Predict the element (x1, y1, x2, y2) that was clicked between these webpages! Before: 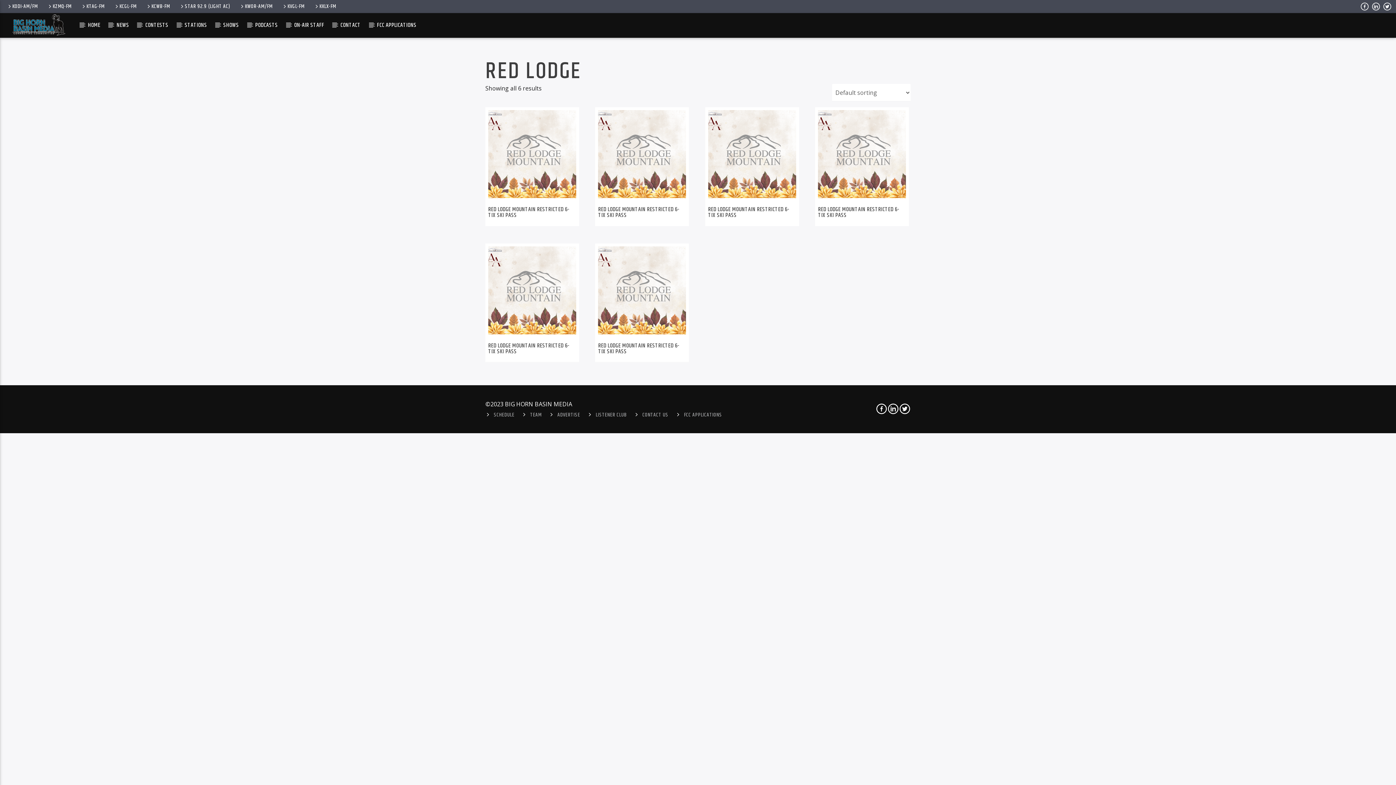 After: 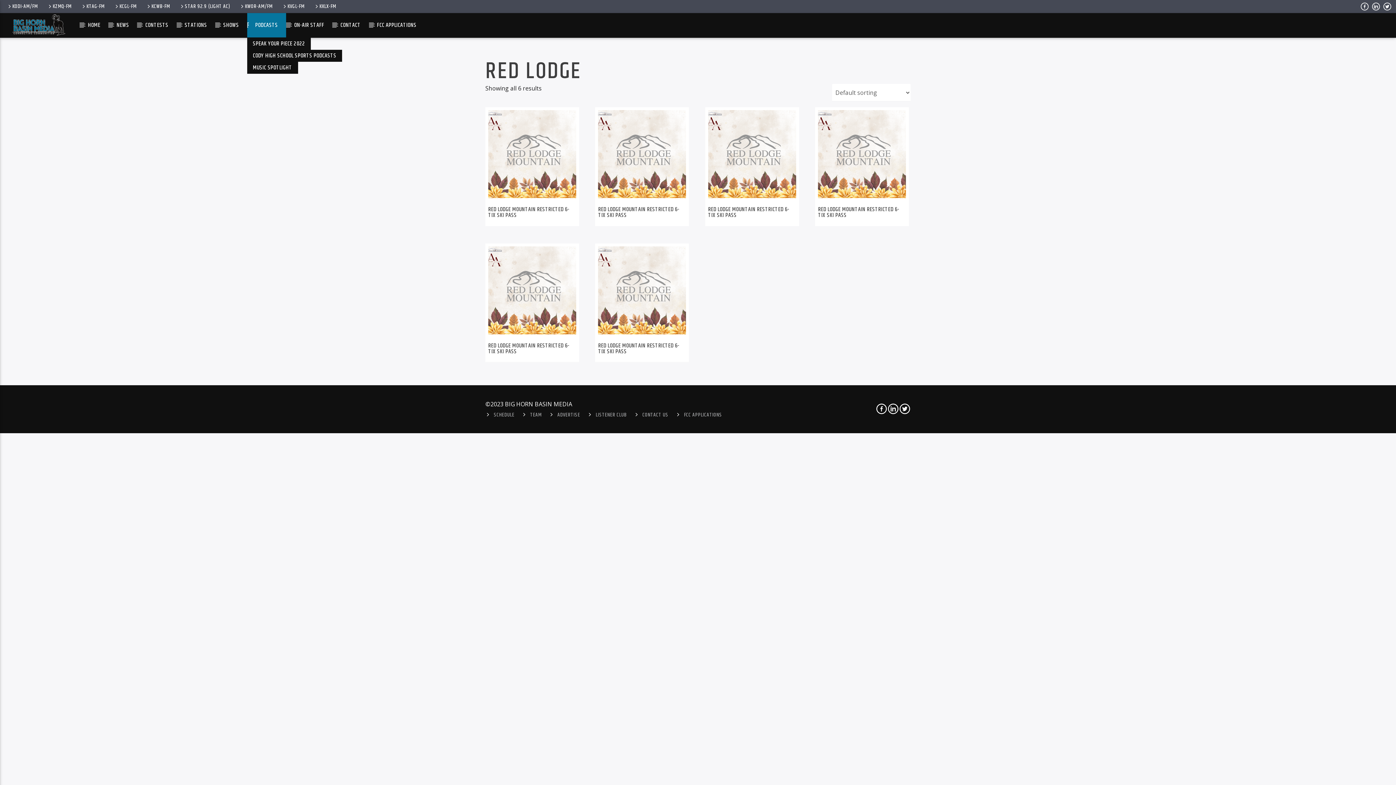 Action: label: PODCASTS bbox: (247, 13, 286, 37)